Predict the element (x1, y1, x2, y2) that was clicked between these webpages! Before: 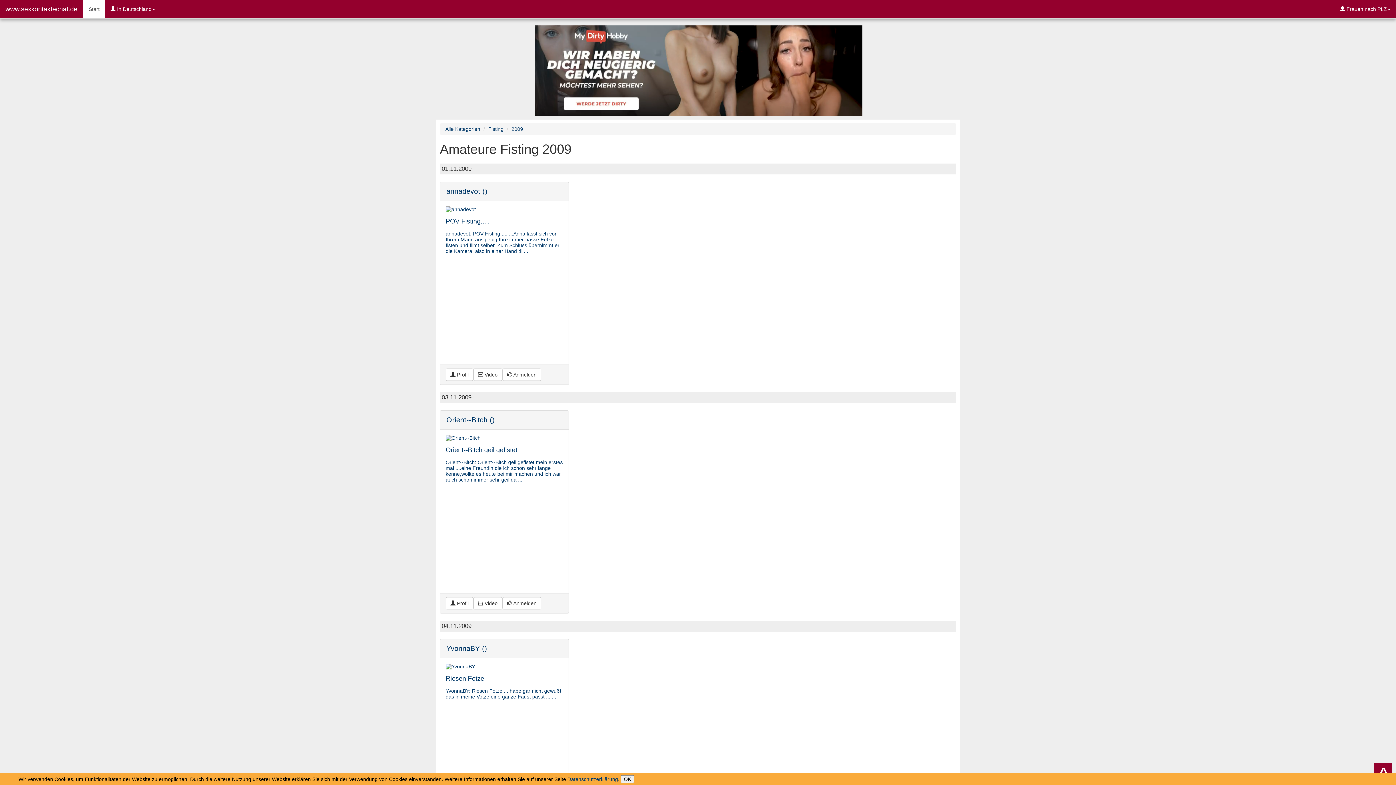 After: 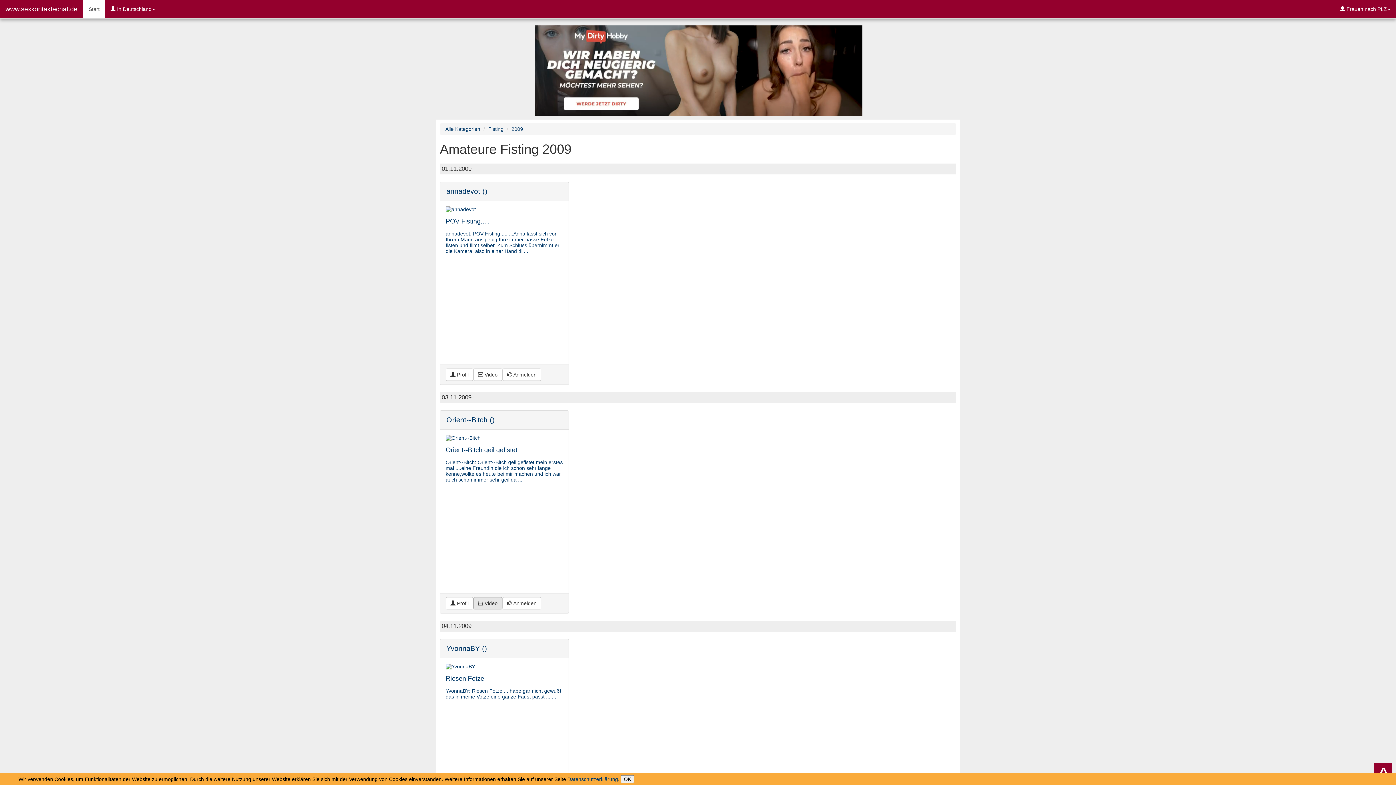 Action: bbox: (473, 597, 502, 609) label:  Video